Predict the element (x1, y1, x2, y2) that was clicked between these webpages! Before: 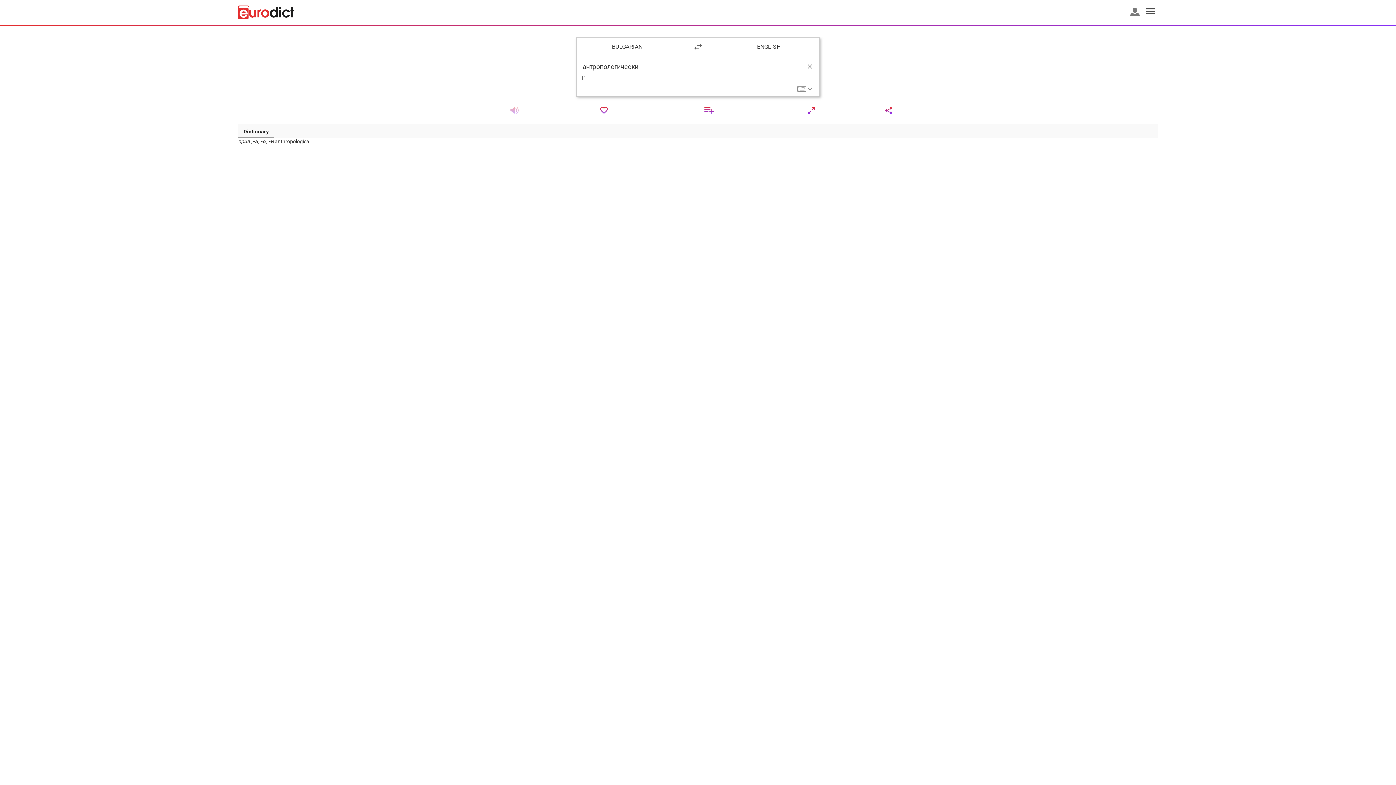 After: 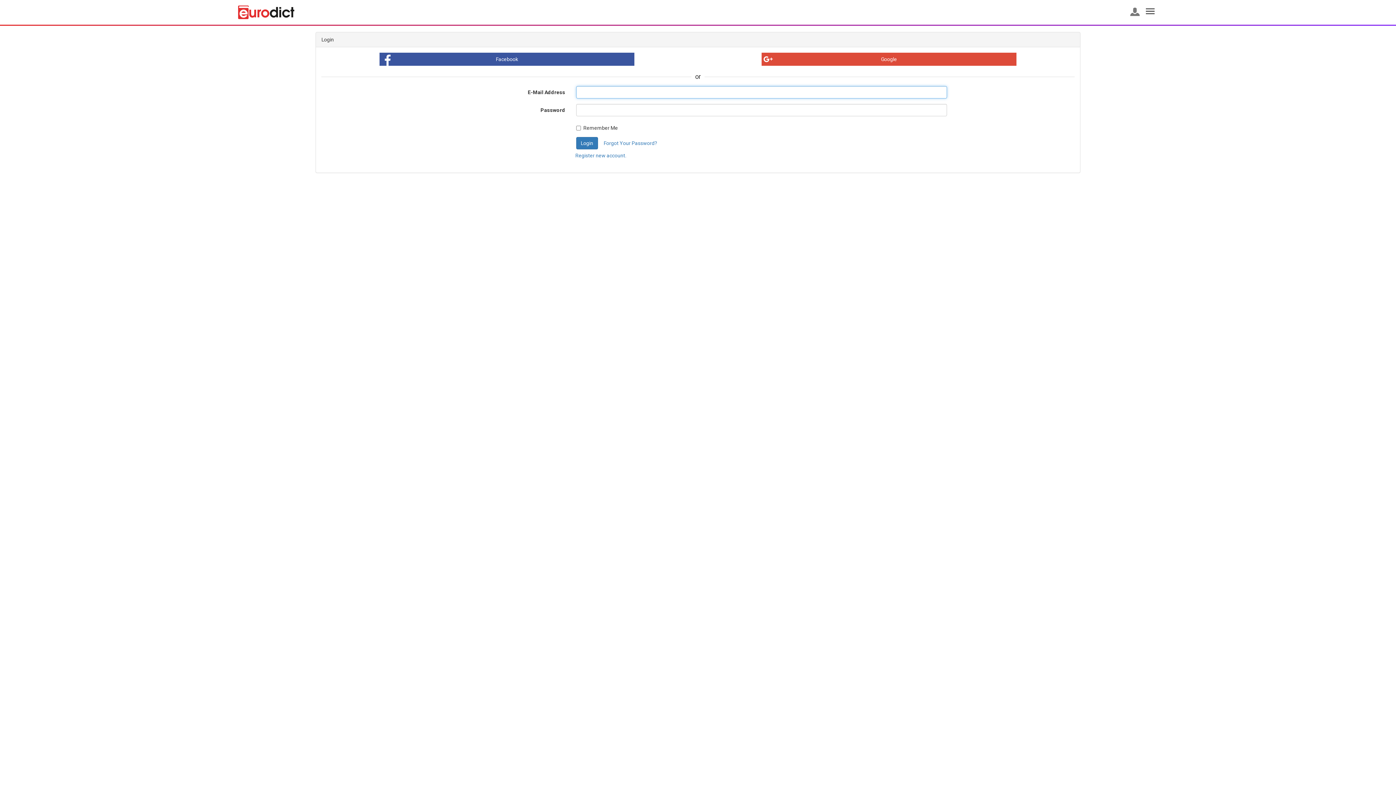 Action: bbox: (1130, 7, 1139, 16)